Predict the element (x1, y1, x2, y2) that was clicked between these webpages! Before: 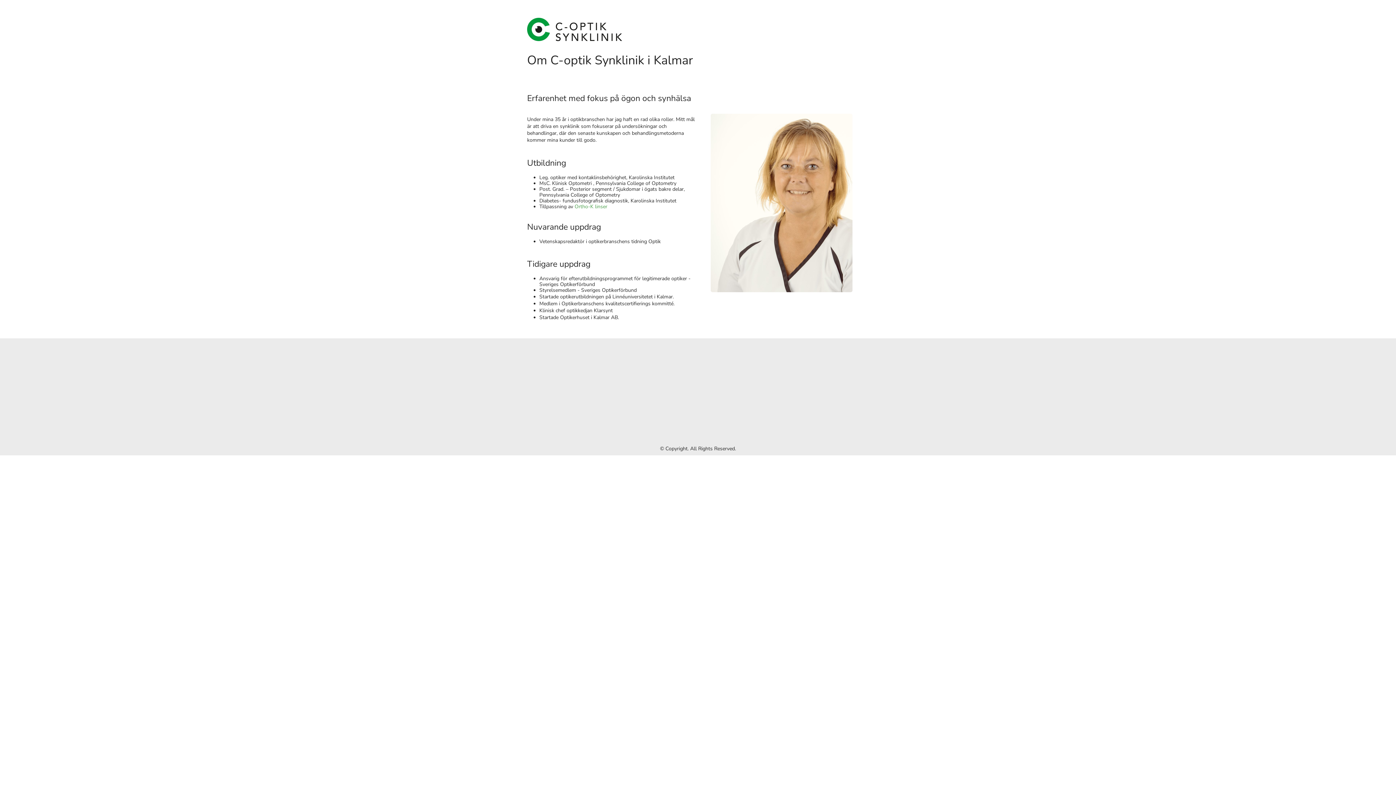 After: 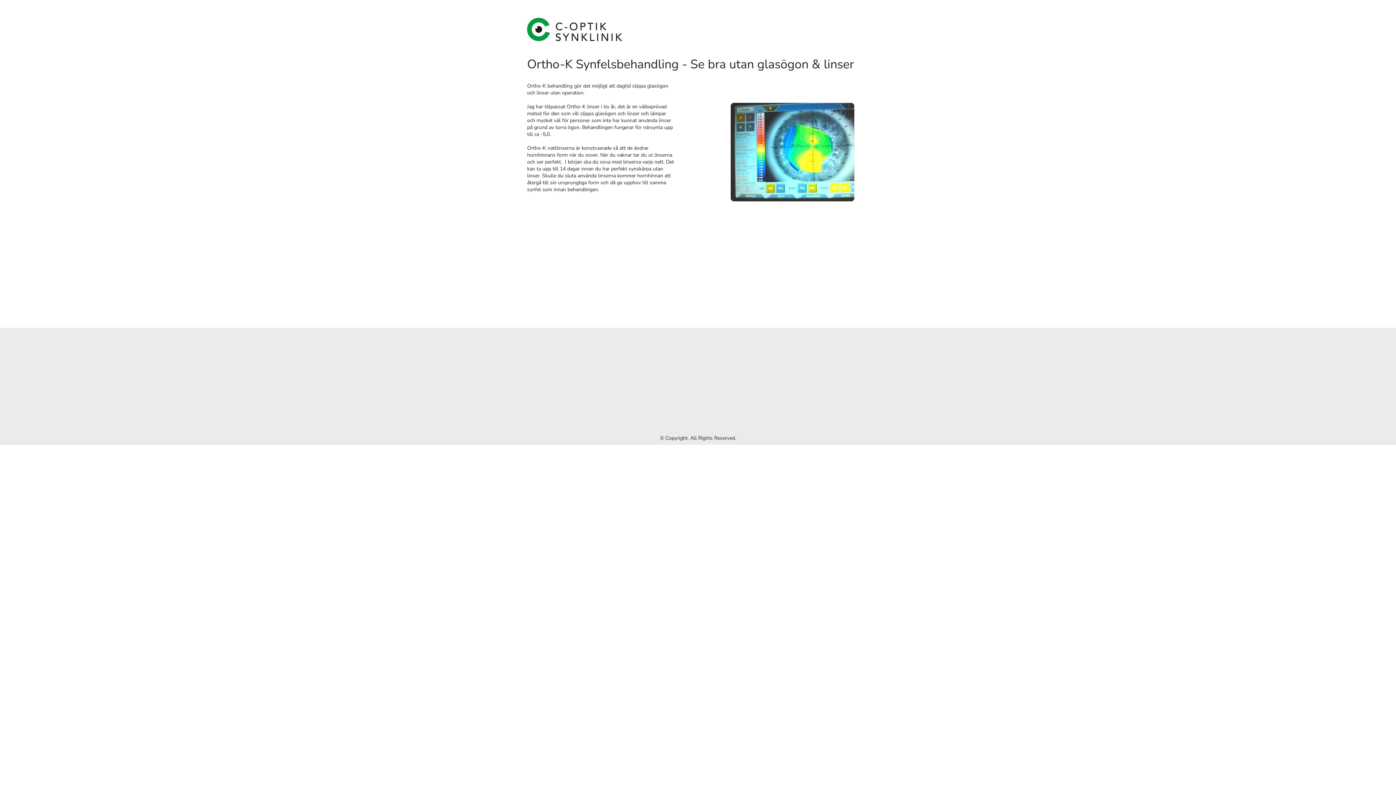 Action: bbox: (574, 203, 607, 210) label: Ortho-K linser